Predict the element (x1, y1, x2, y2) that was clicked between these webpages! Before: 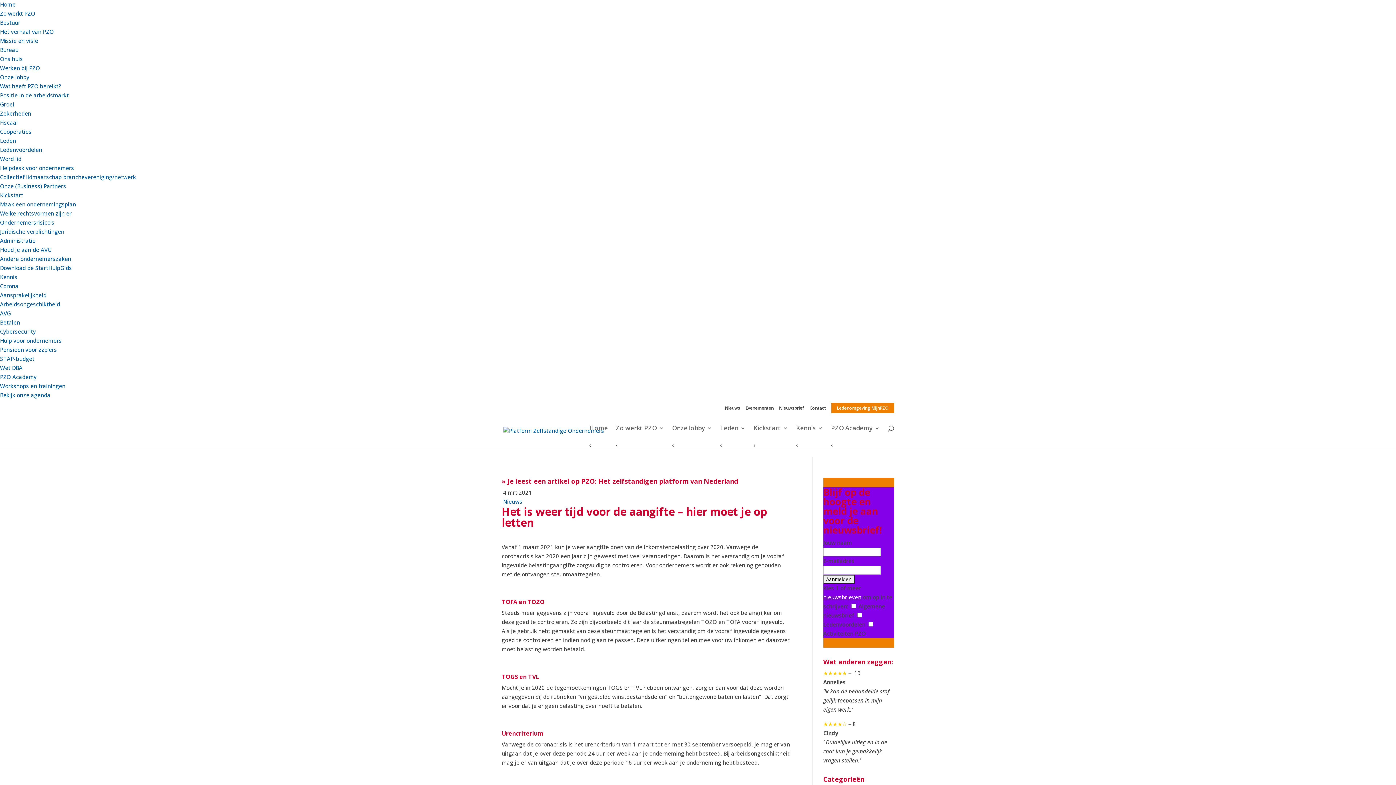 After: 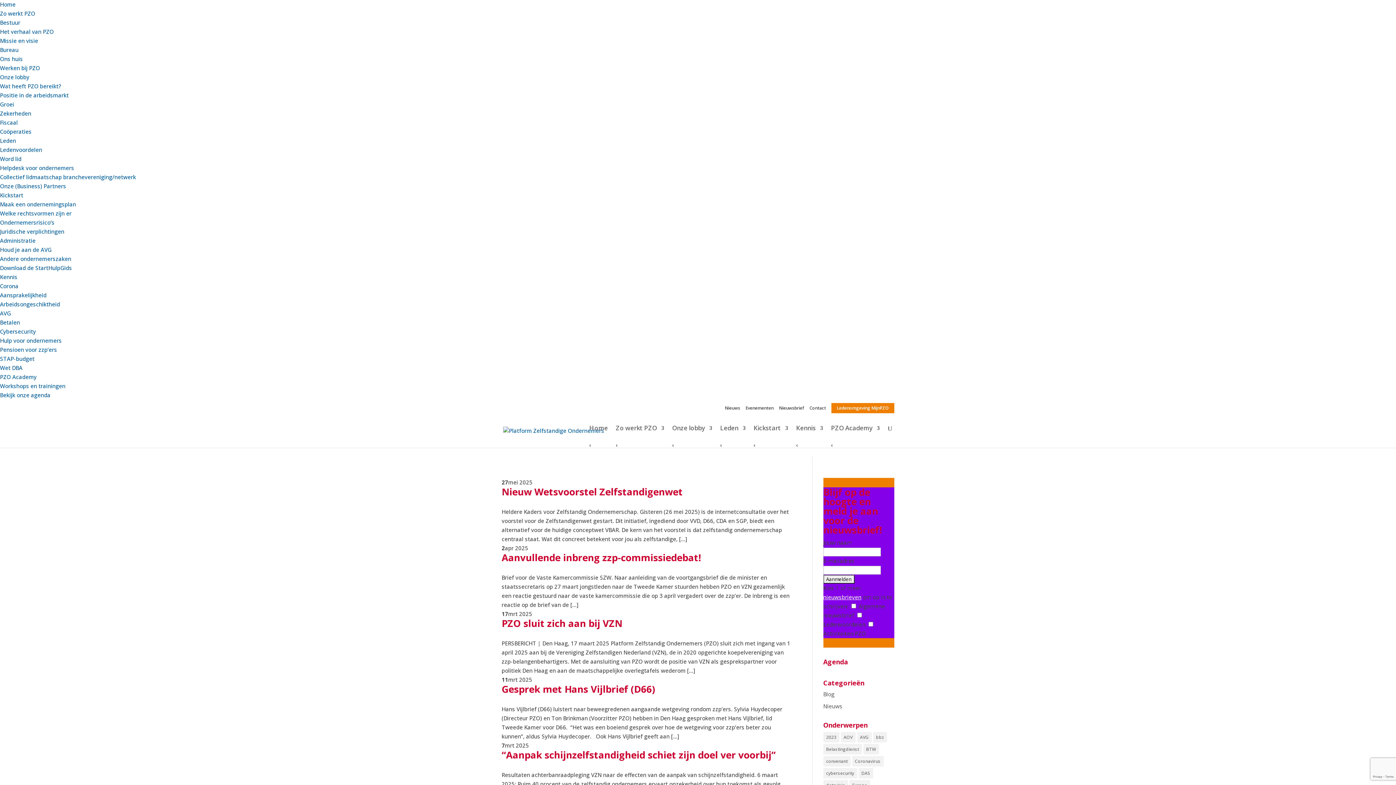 Action: bbox: (503, 498, 522, 505) label: Nieuws